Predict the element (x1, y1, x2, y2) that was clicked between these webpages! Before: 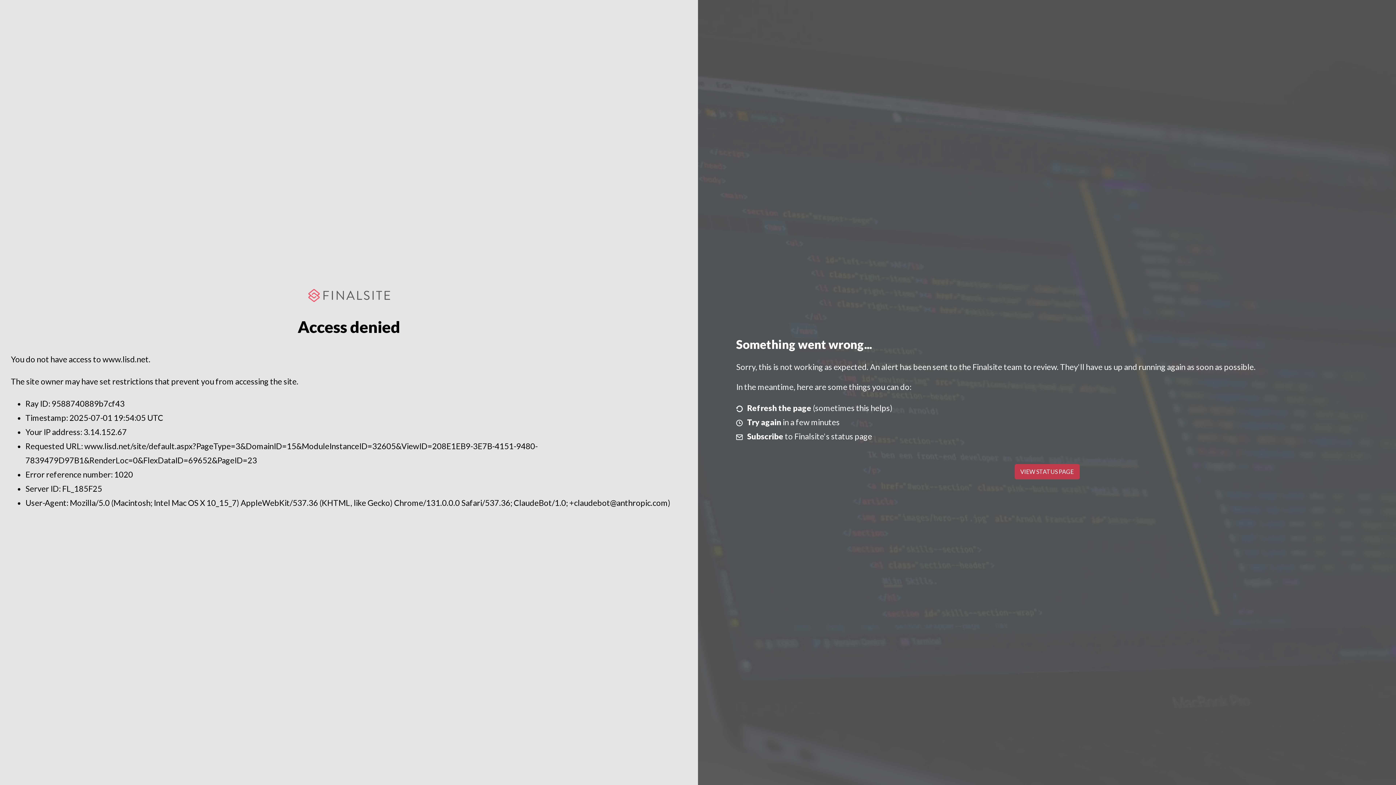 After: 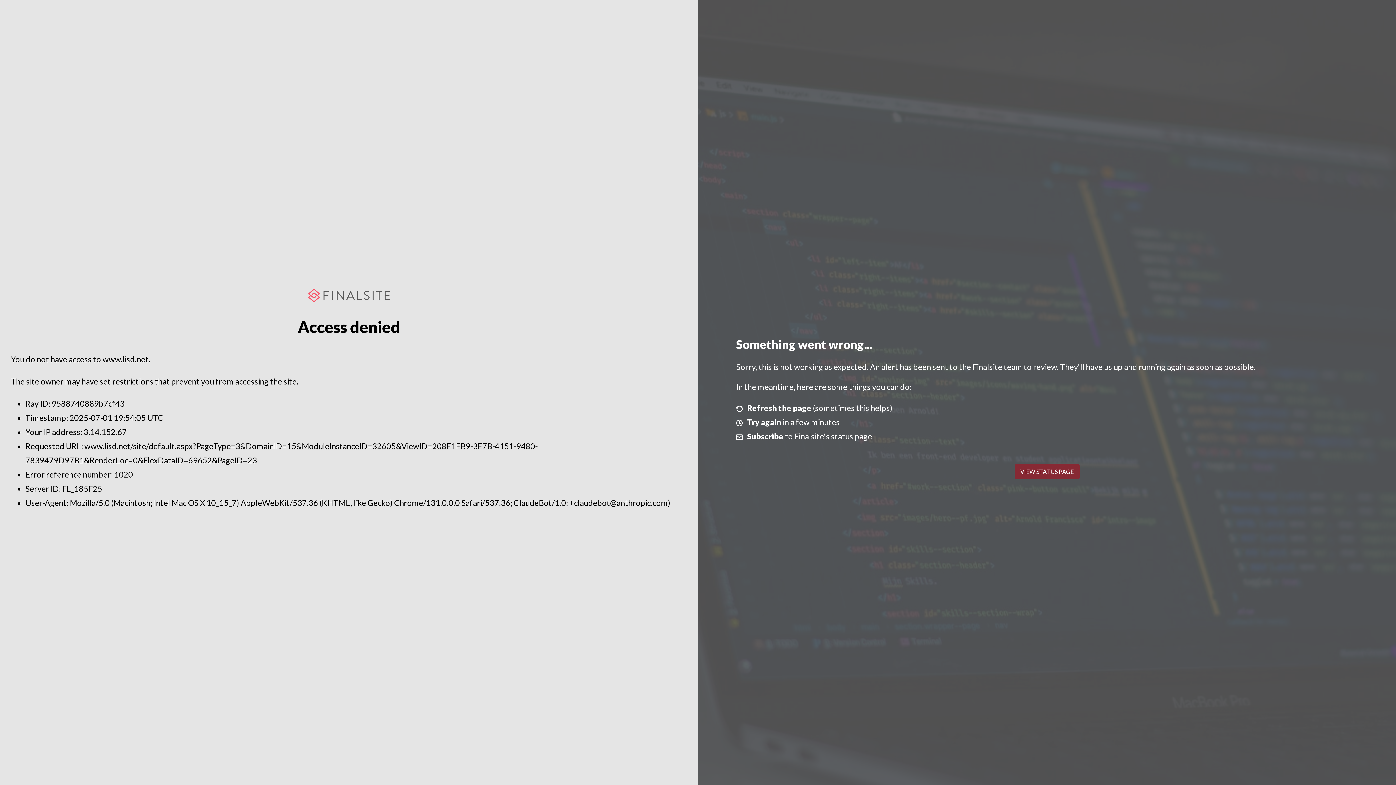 Action: label: VIEW STATUS PAGE bbox: (1014, 464, 1079, 479)